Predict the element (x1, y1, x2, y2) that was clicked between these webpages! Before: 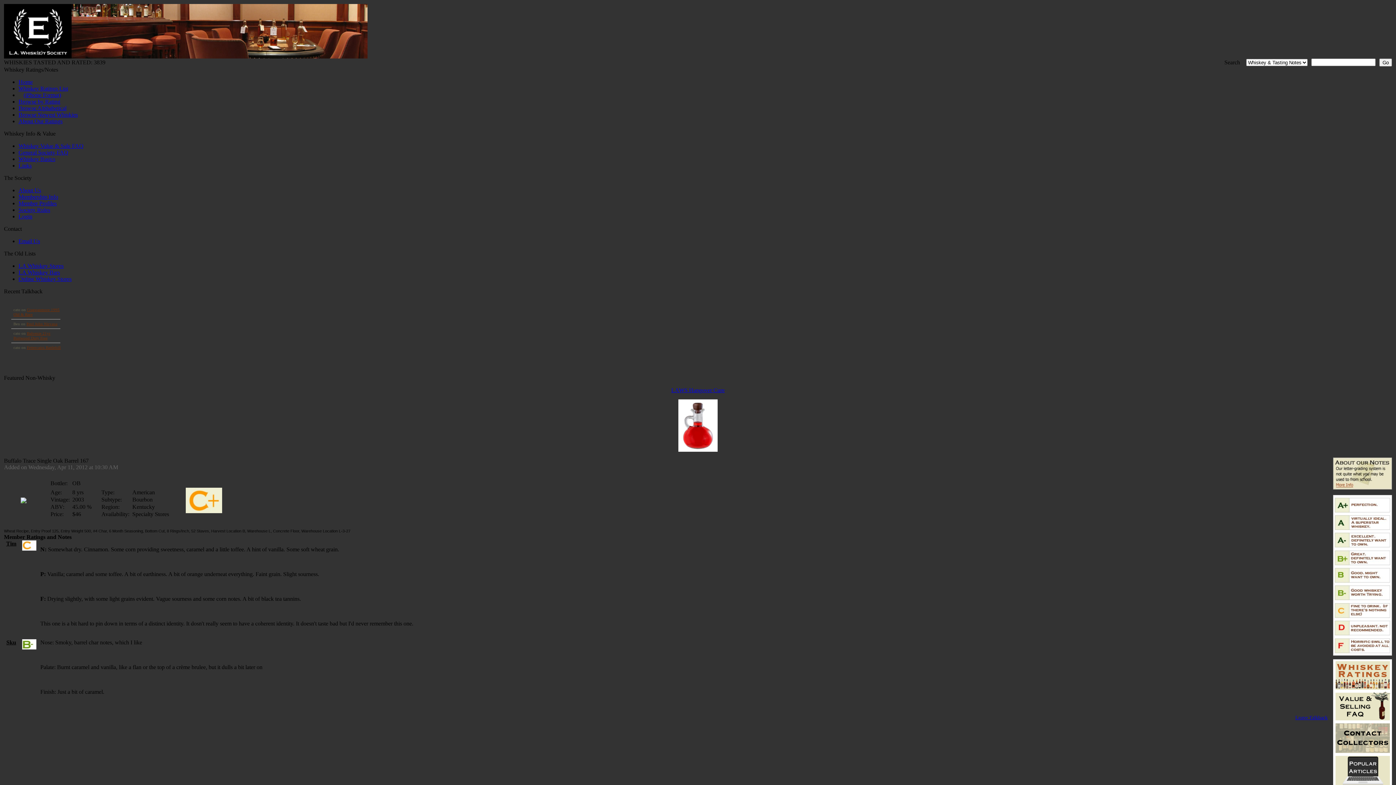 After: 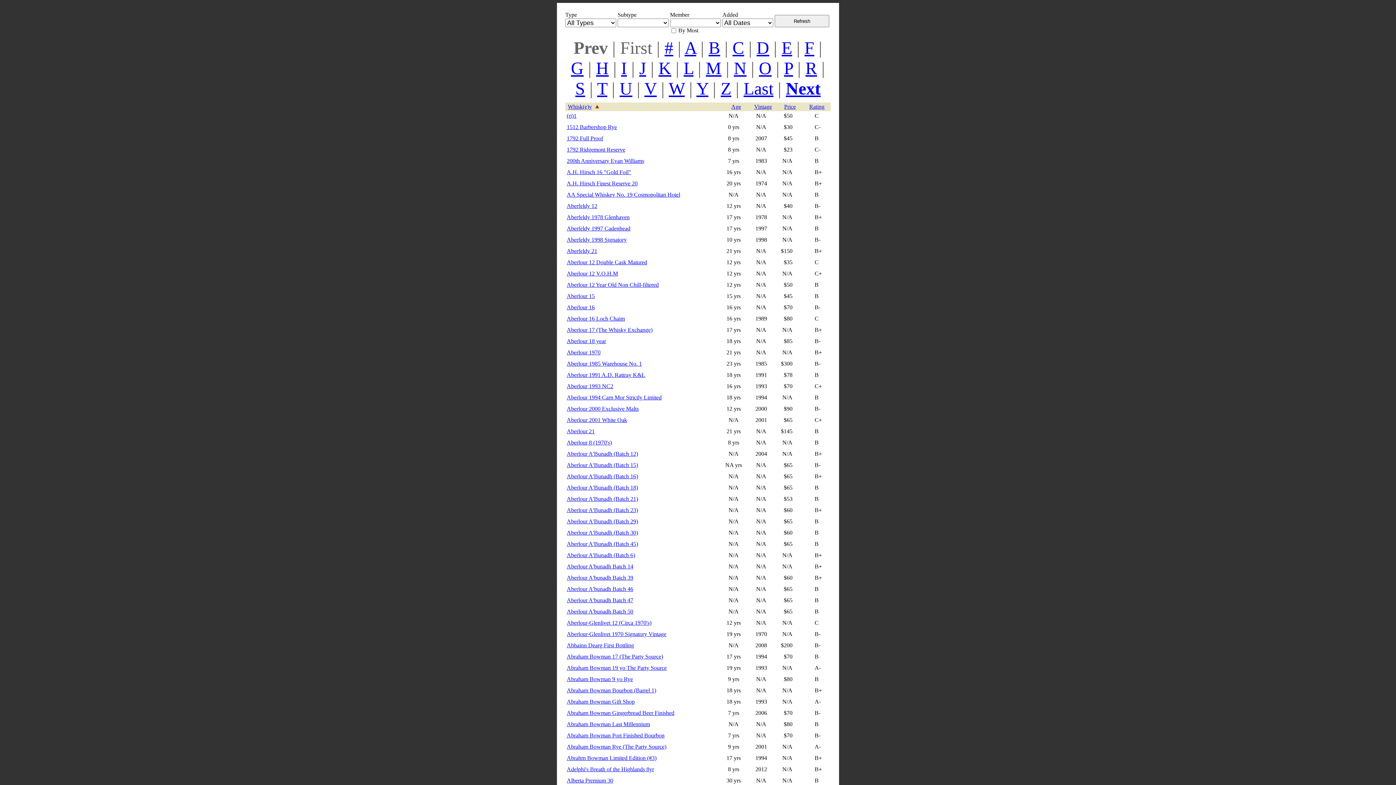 Action: bbox: (23, 92, 61, 98) label: (iPhone Format)